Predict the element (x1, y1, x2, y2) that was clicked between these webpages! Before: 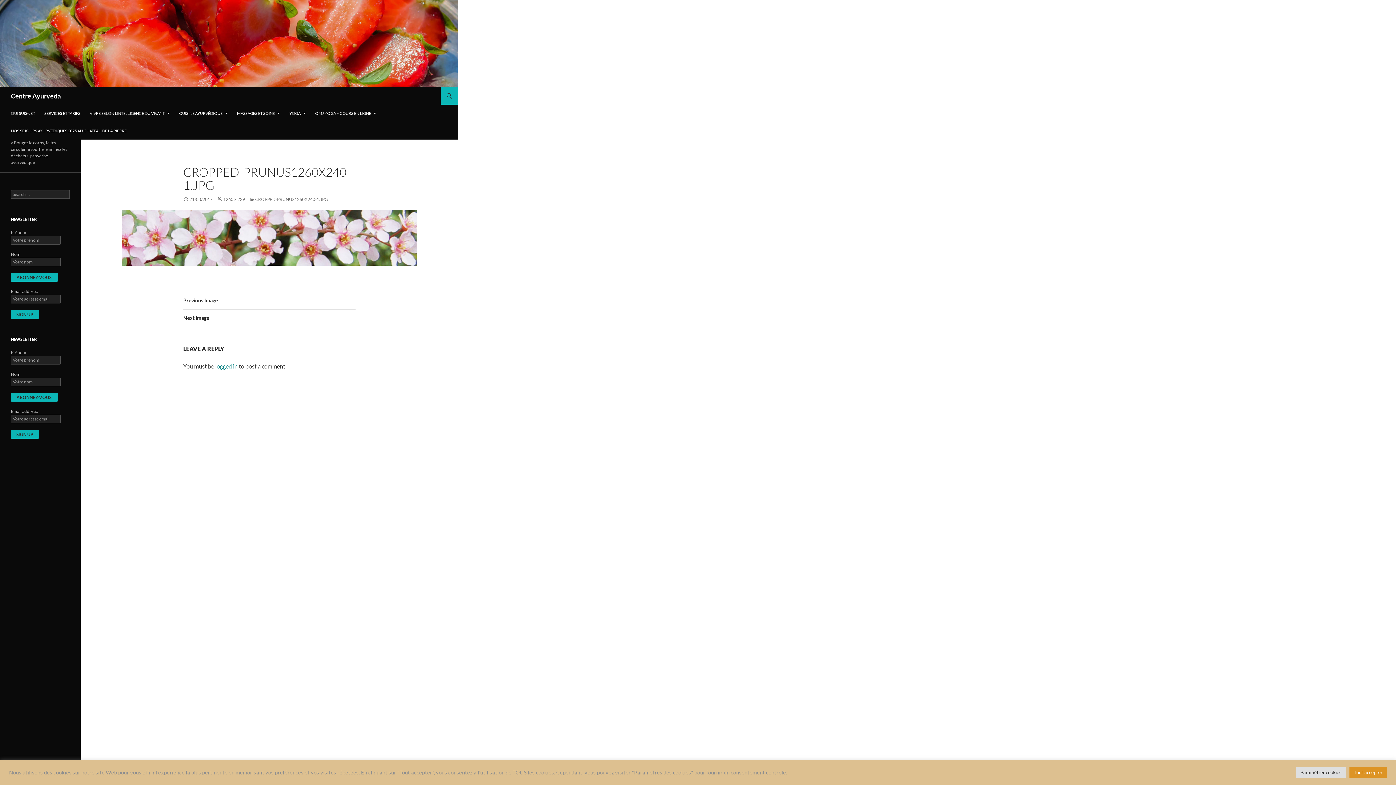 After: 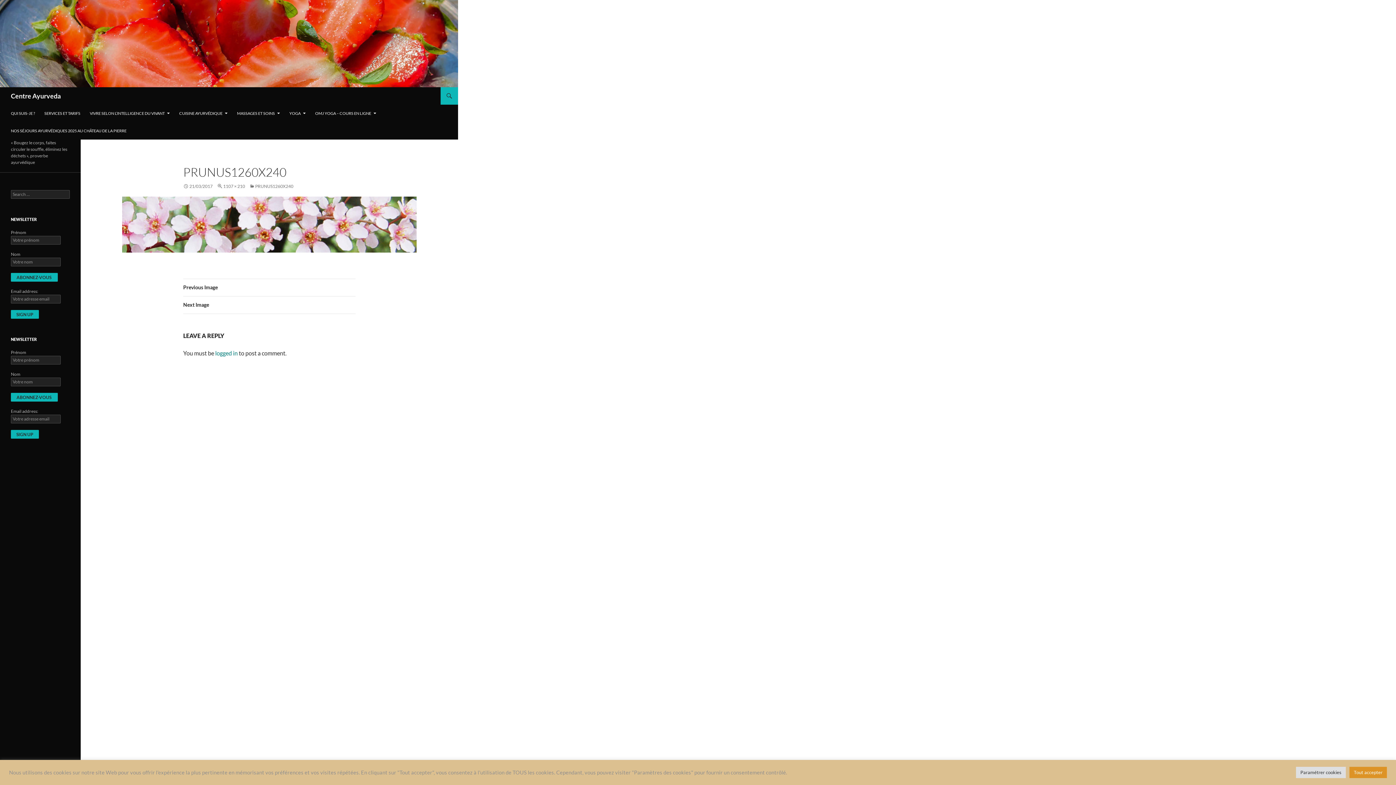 Action: label: Previous Image bbox: (183, 292, 355, 309)